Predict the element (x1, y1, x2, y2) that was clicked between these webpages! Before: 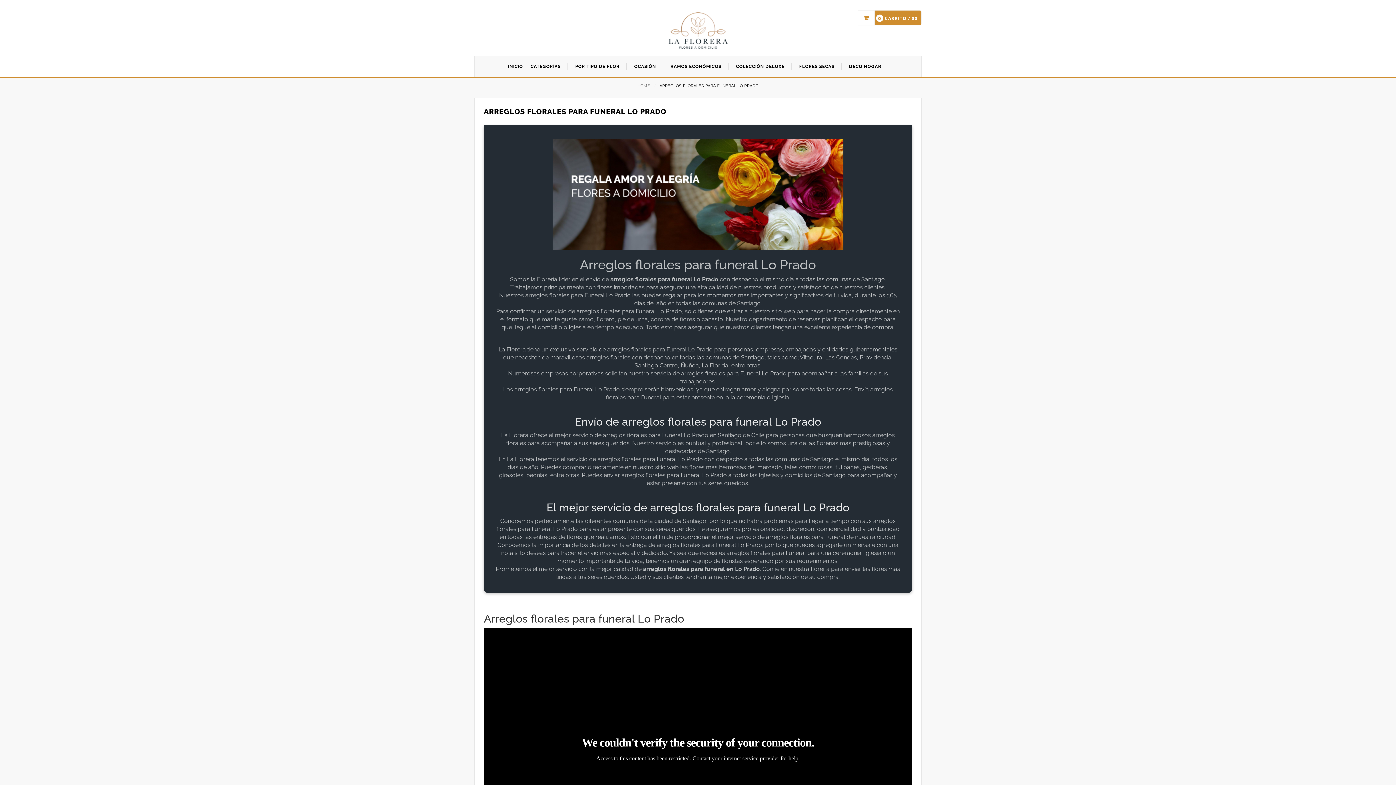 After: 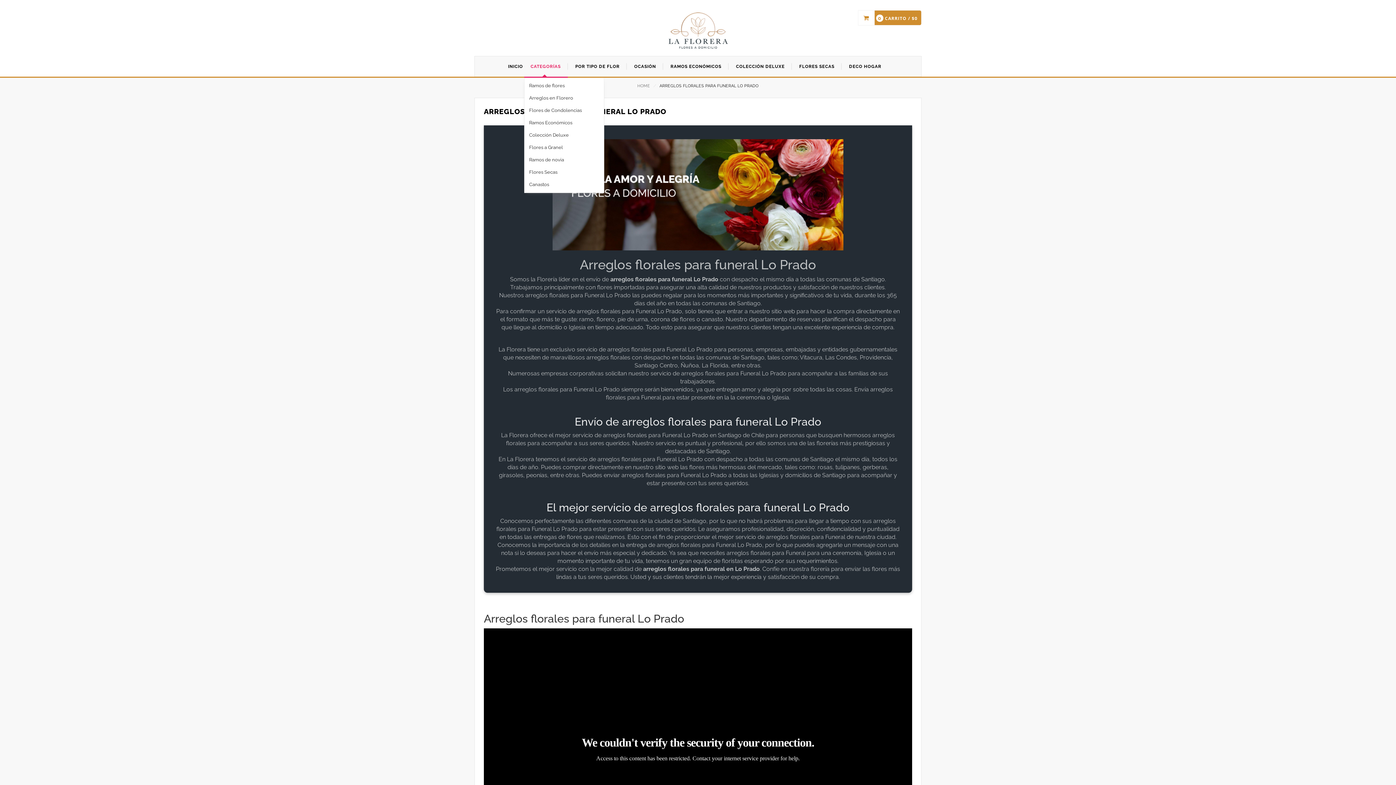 Action: bbox: (524, 56, 567, 76) label: CATEGORÍAS